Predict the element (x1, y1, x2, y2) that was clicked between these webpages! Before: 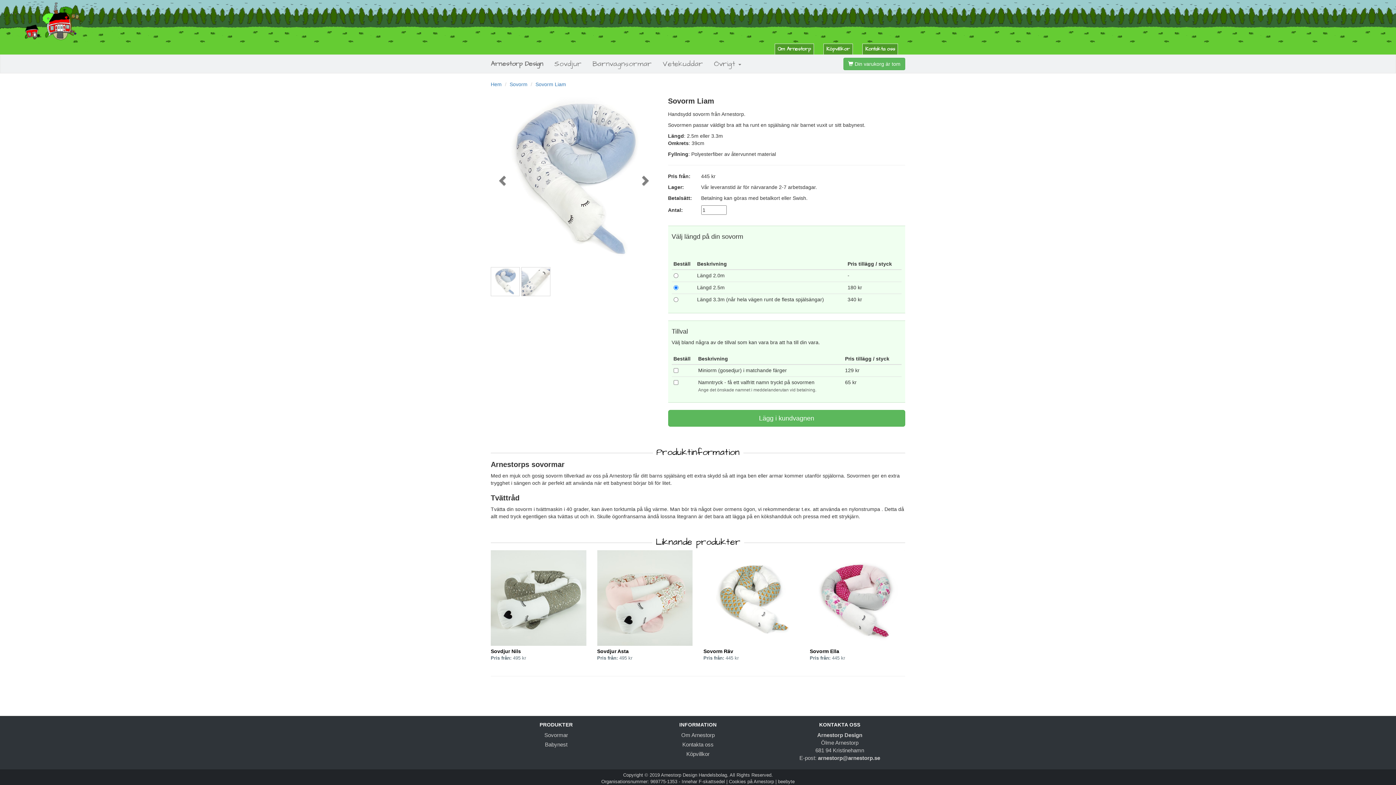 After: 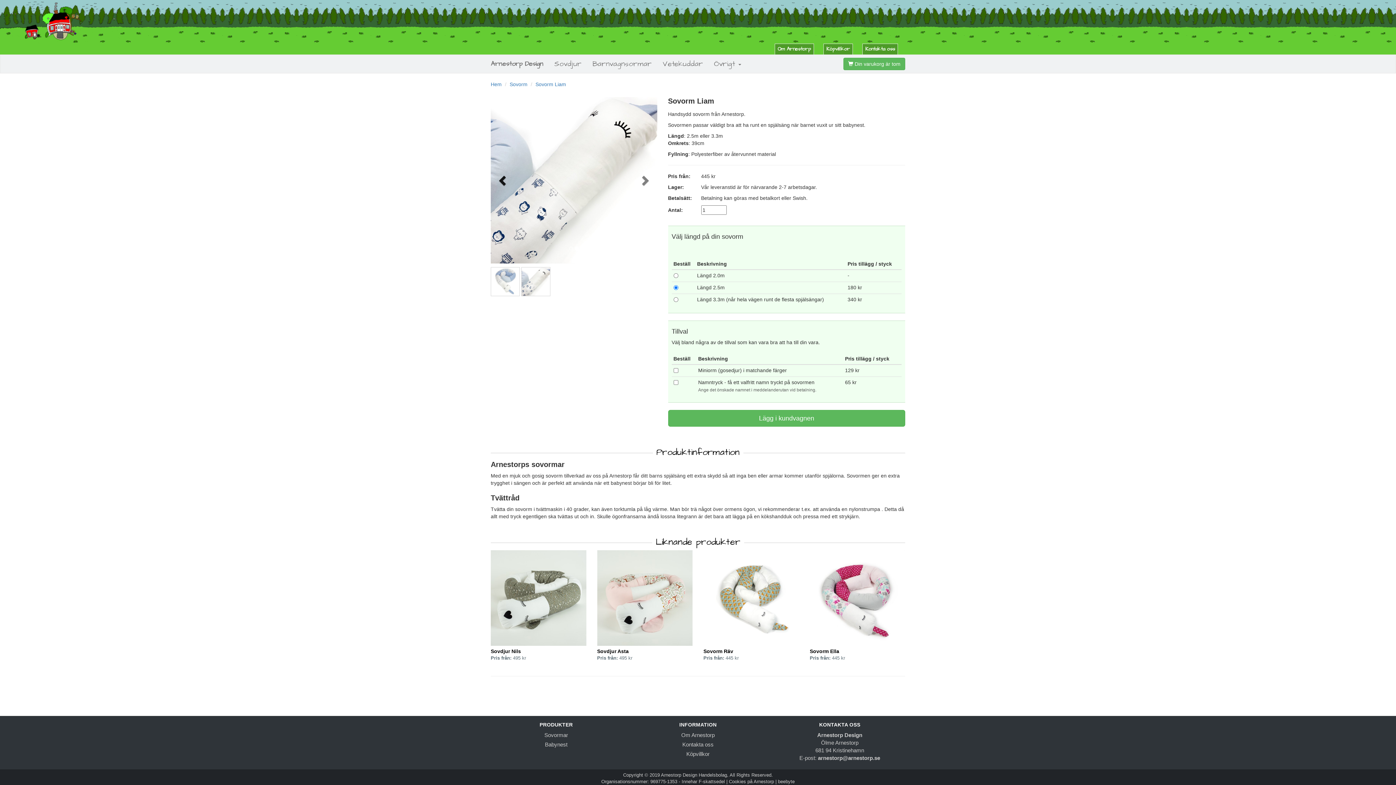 Action: bbox: (490, 97, 515, 263) label: Previous